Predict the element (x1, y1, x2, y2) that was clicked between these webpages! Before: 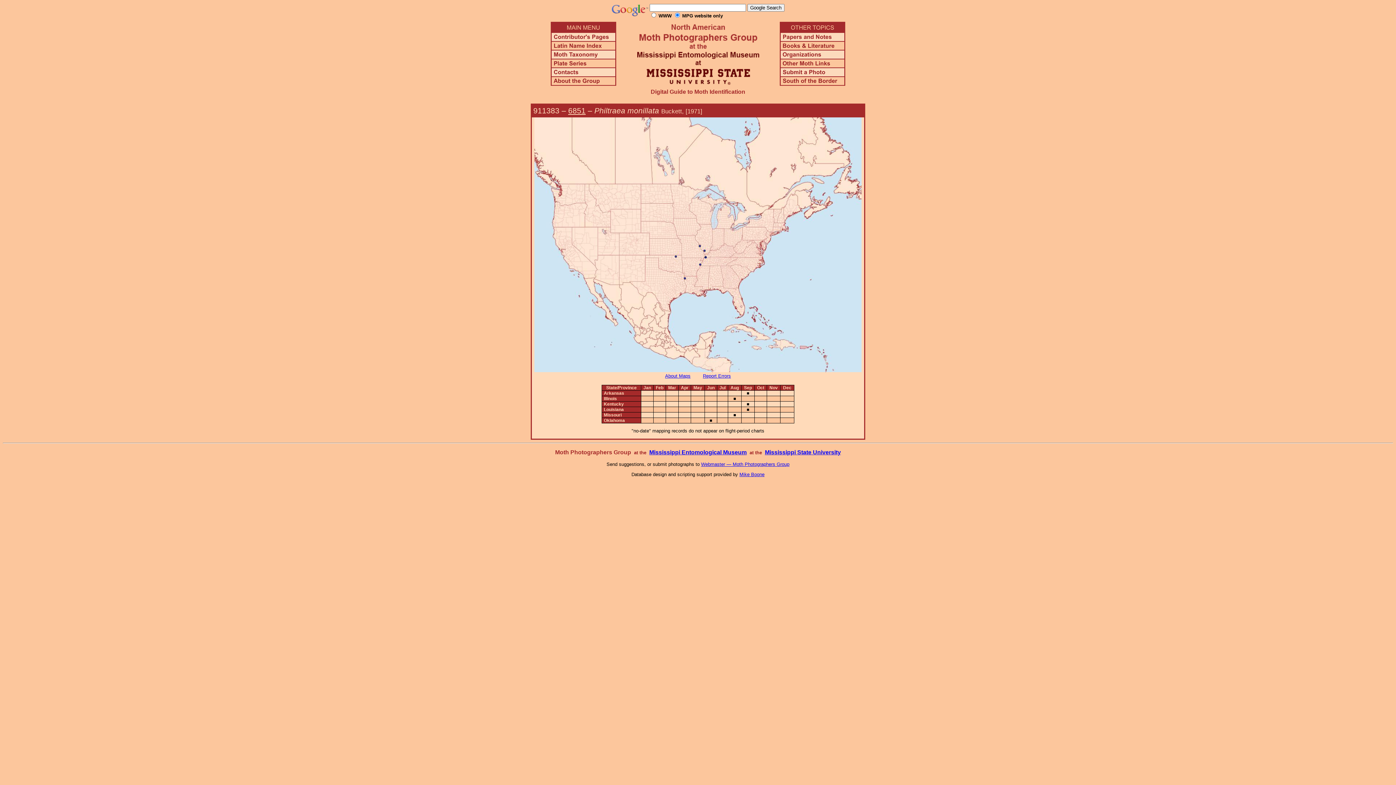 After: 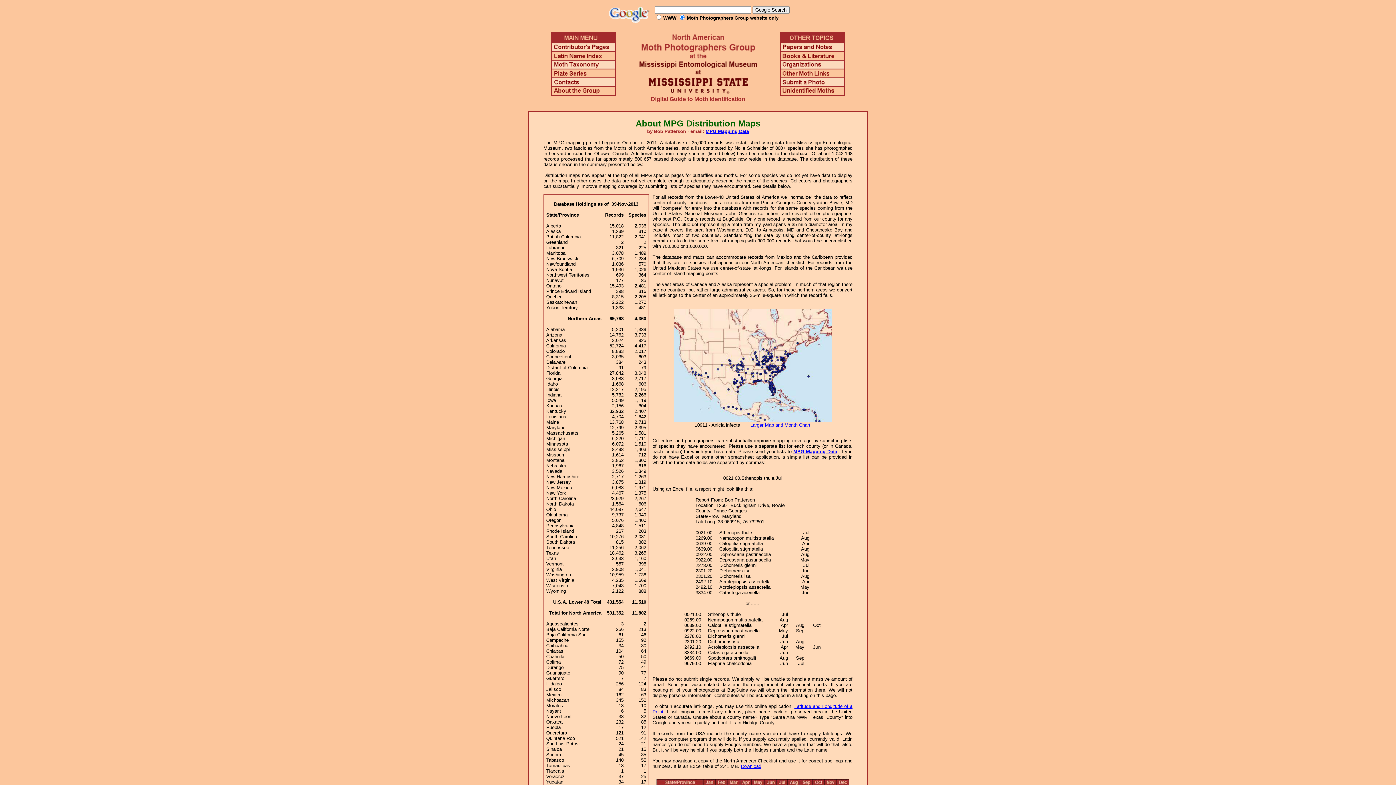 Action: label: About Maps bbox: (665, 373, 690, 378)